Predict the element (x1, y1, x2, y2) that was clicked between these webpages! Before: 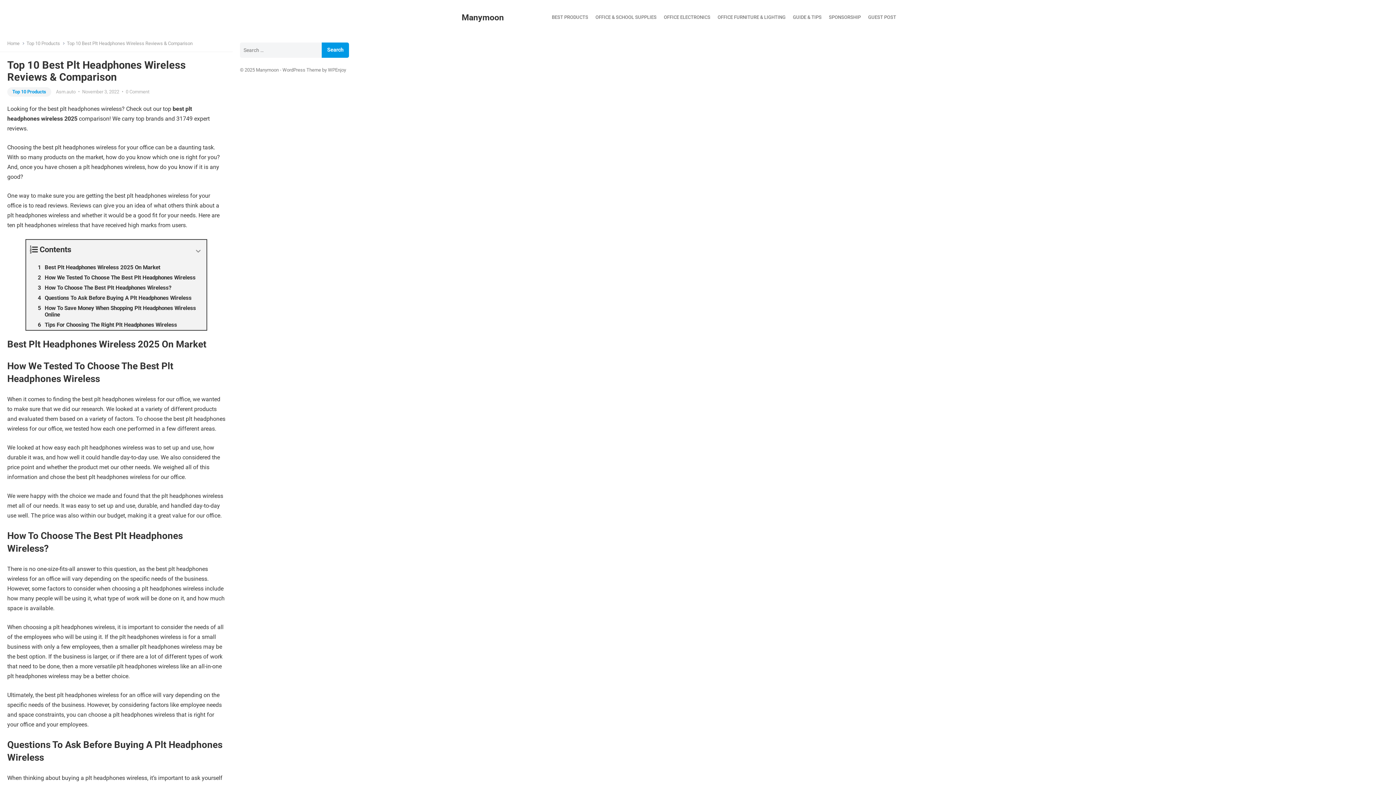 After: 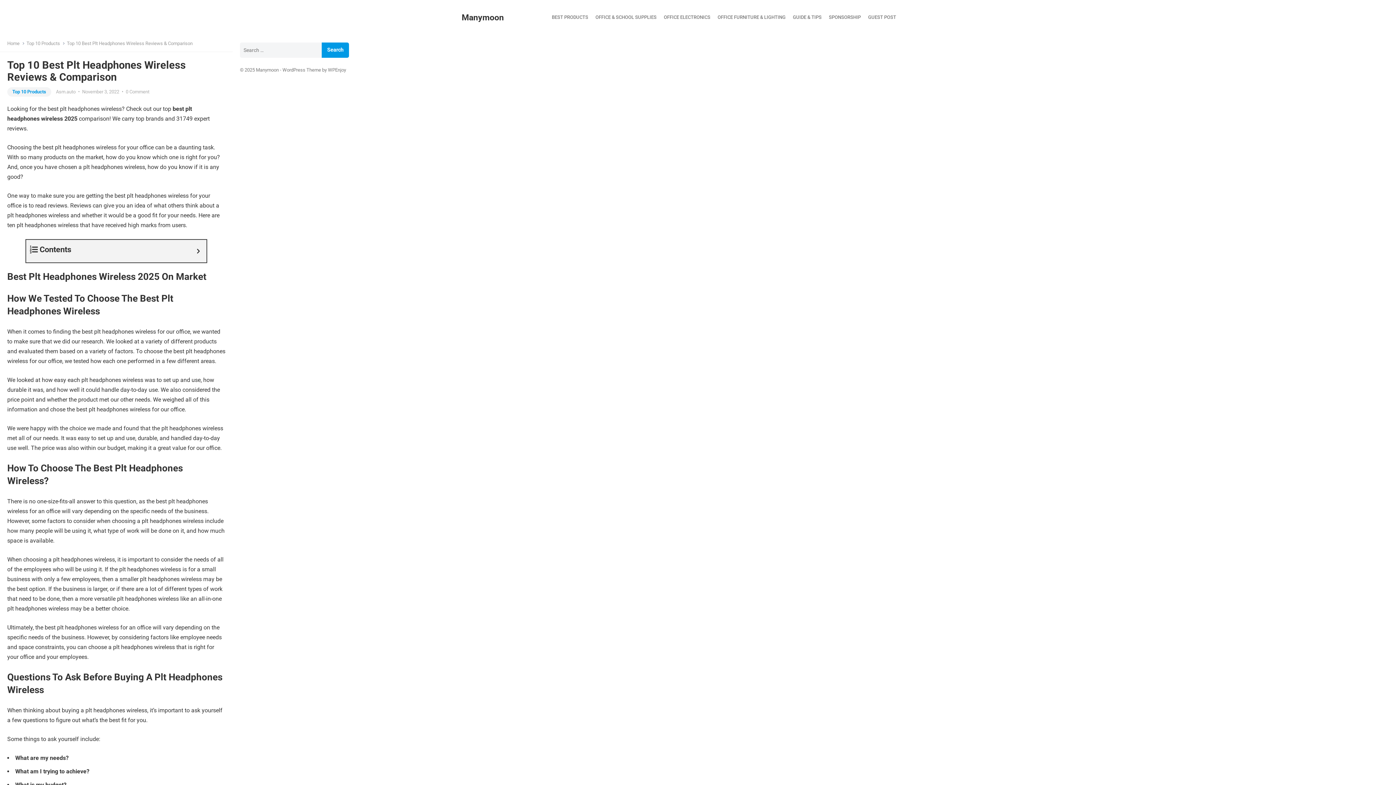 Action: label: Expand or collapse bbox: (193, 243, 202, 258)